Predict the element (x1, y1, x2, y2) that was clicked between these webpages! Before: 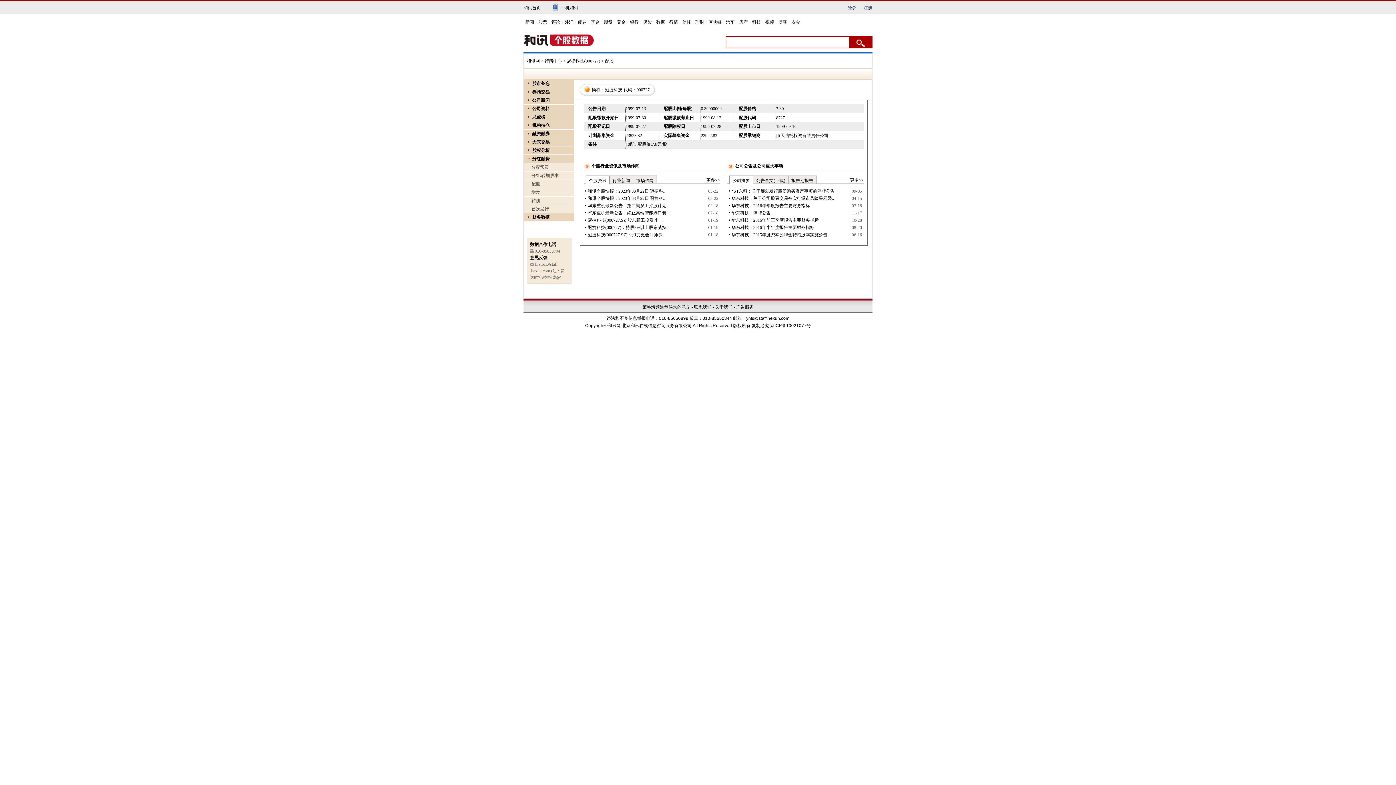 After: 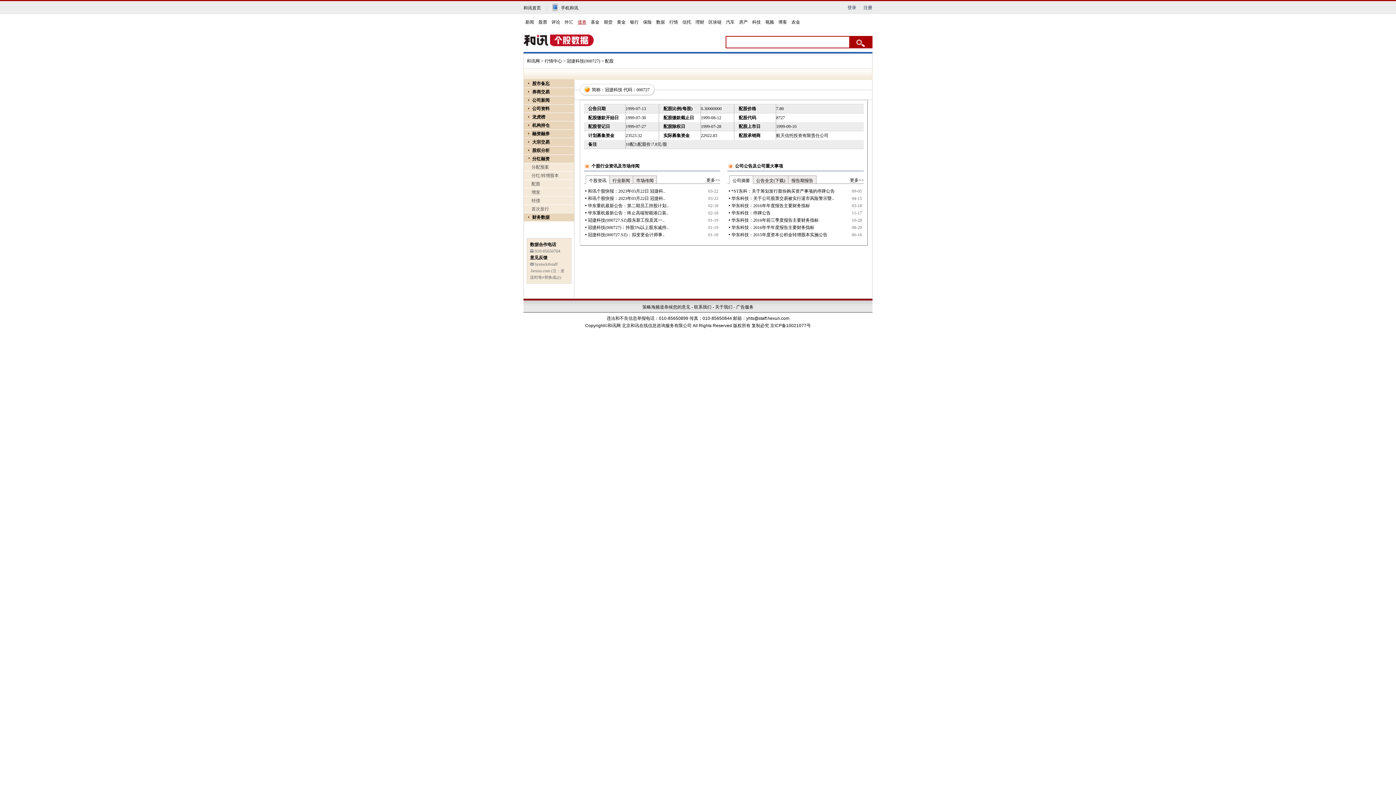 Action: label: 债券 bbox: (576, 19, 588, 25)